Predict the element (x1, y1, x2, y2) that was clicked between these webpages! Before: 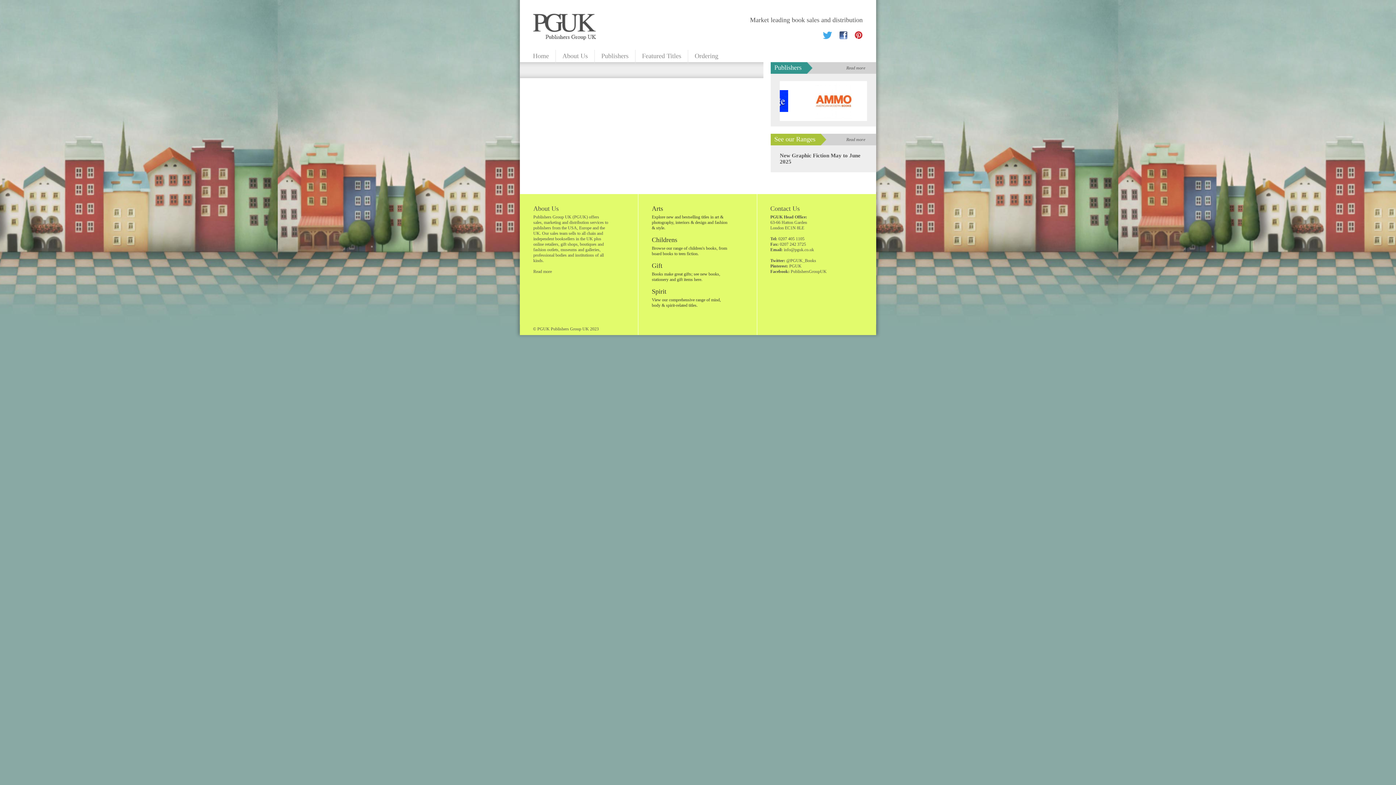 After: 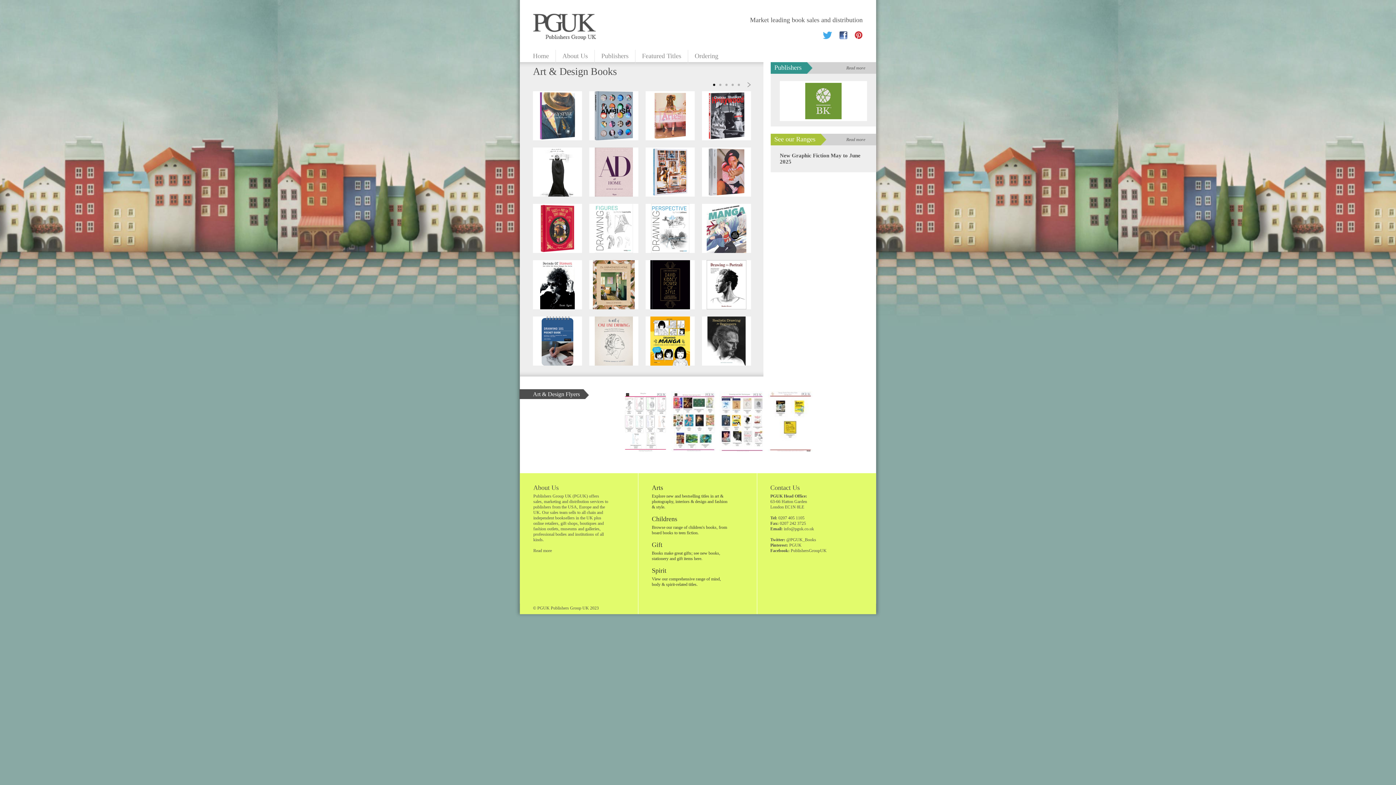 Action: bbox: (652, 205, 728, 230) label: Arts

Explore new and bestselling titles in art & photography, interiors & design and fashion & style.